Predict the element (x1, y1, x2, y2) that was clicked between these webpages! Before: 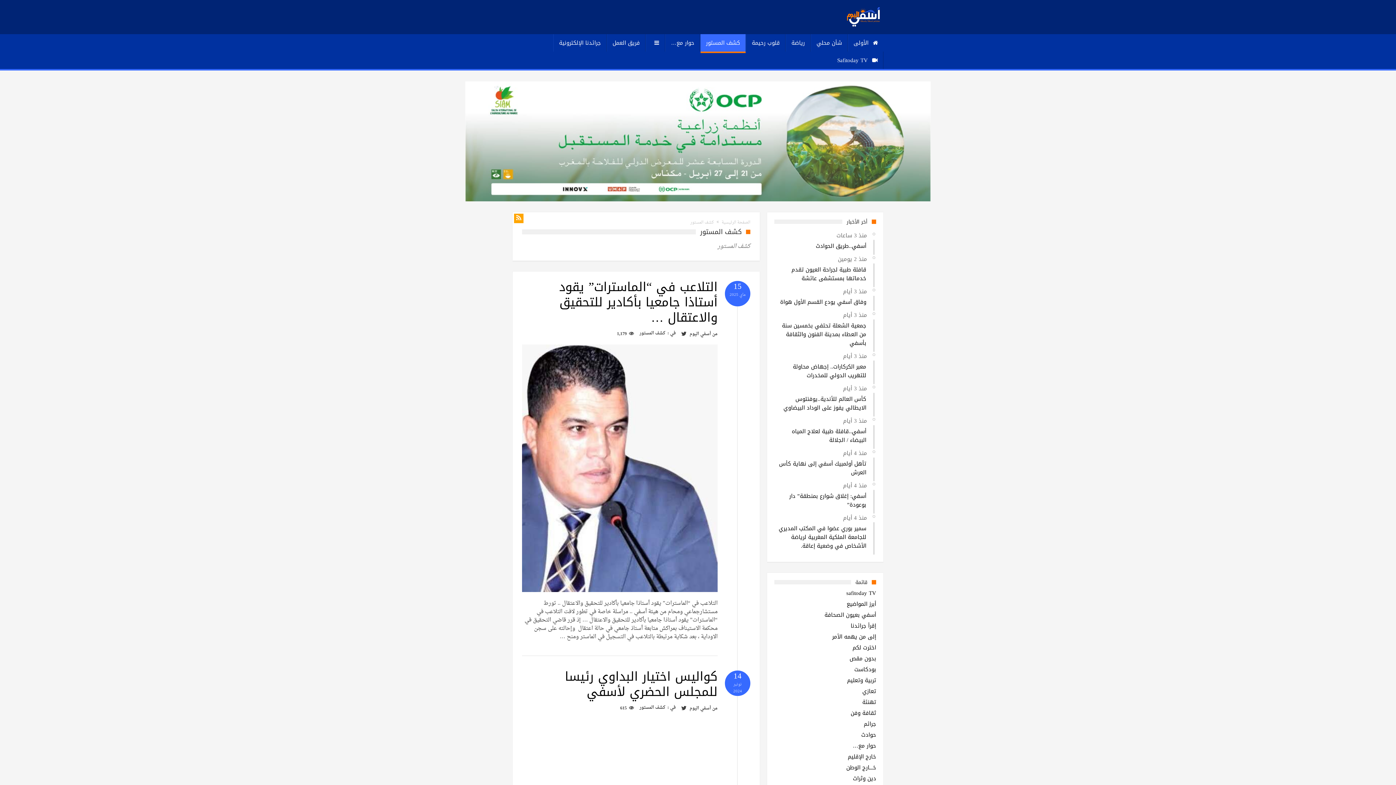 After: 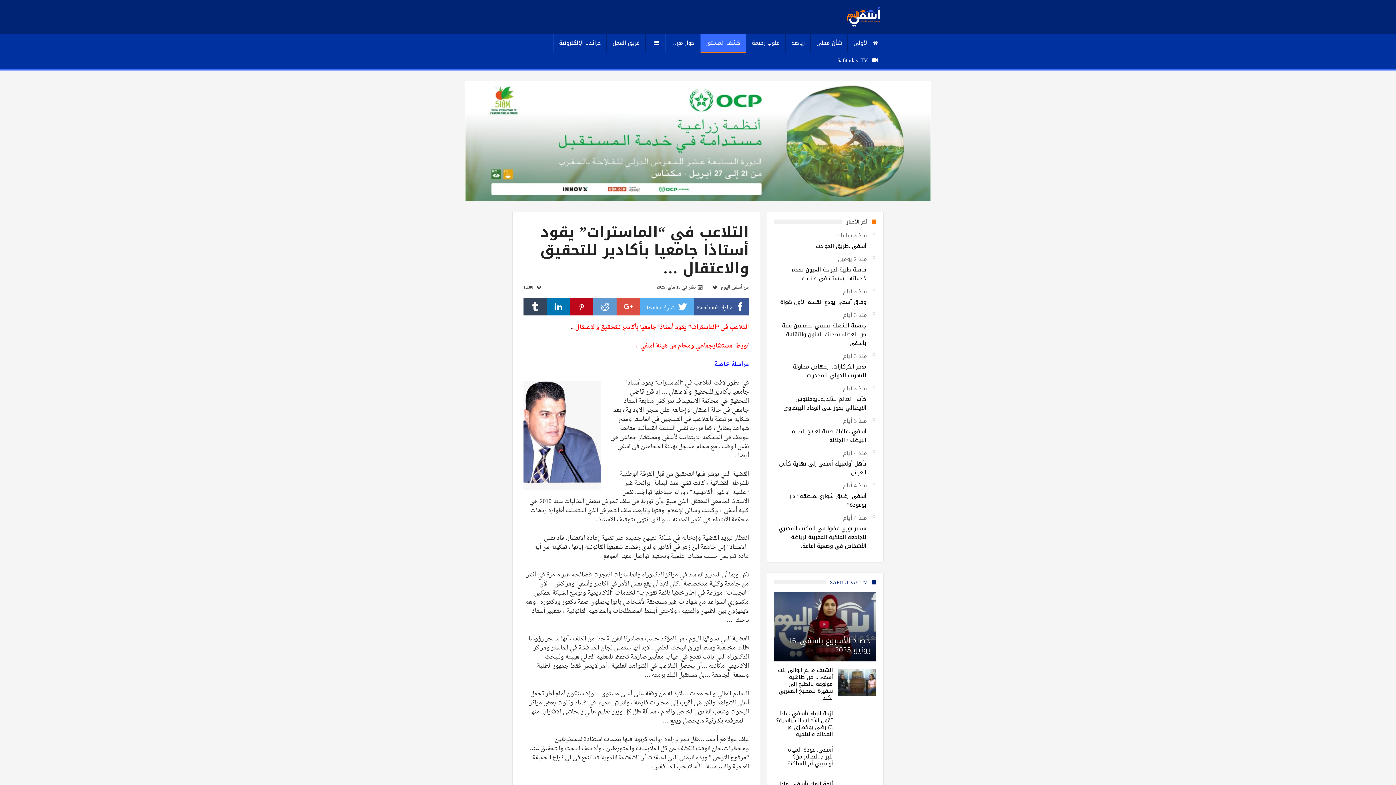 Action: bbox: (559, 275, 717, 329) label: التلاعب في “الماسترات” يقود أستاذا جامعيا بأكادير للتحقيق والاعتقال …